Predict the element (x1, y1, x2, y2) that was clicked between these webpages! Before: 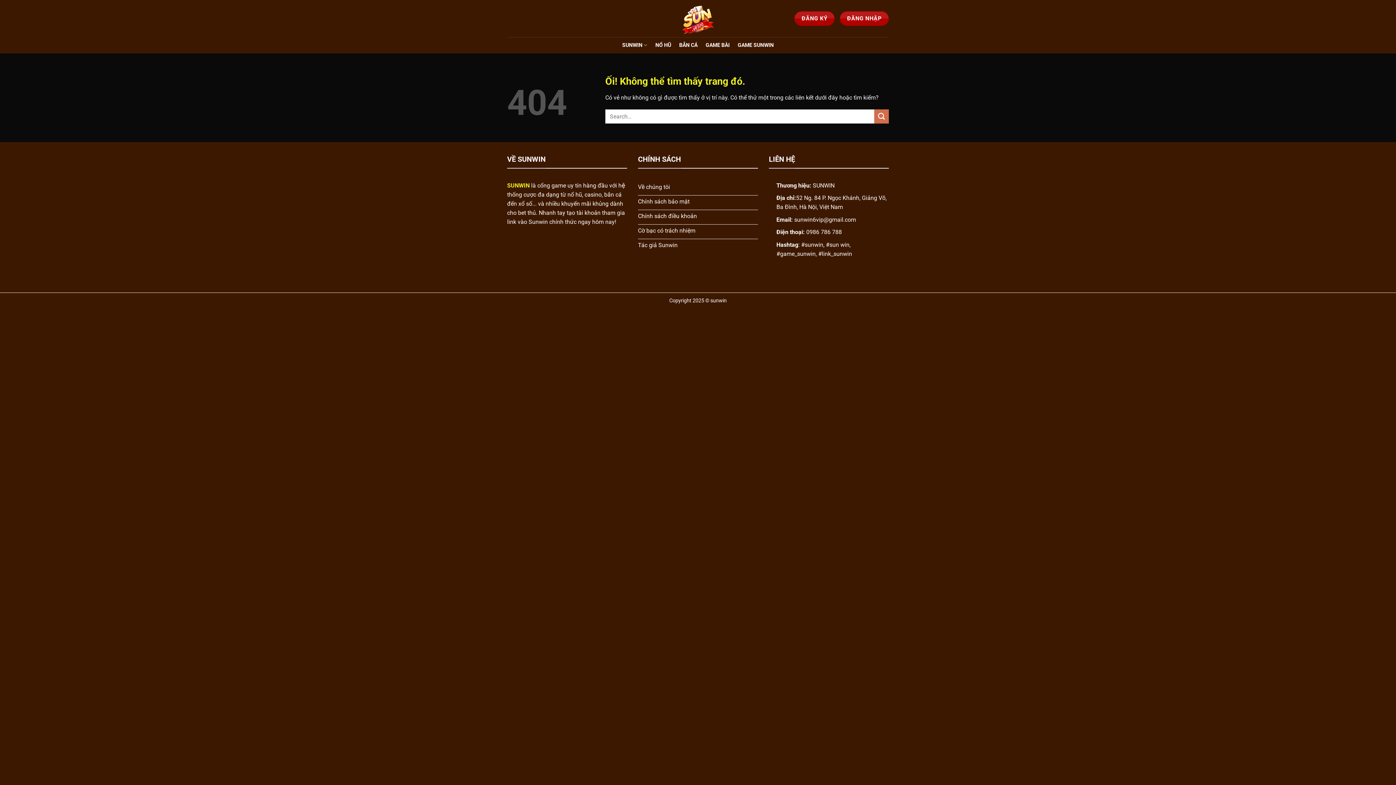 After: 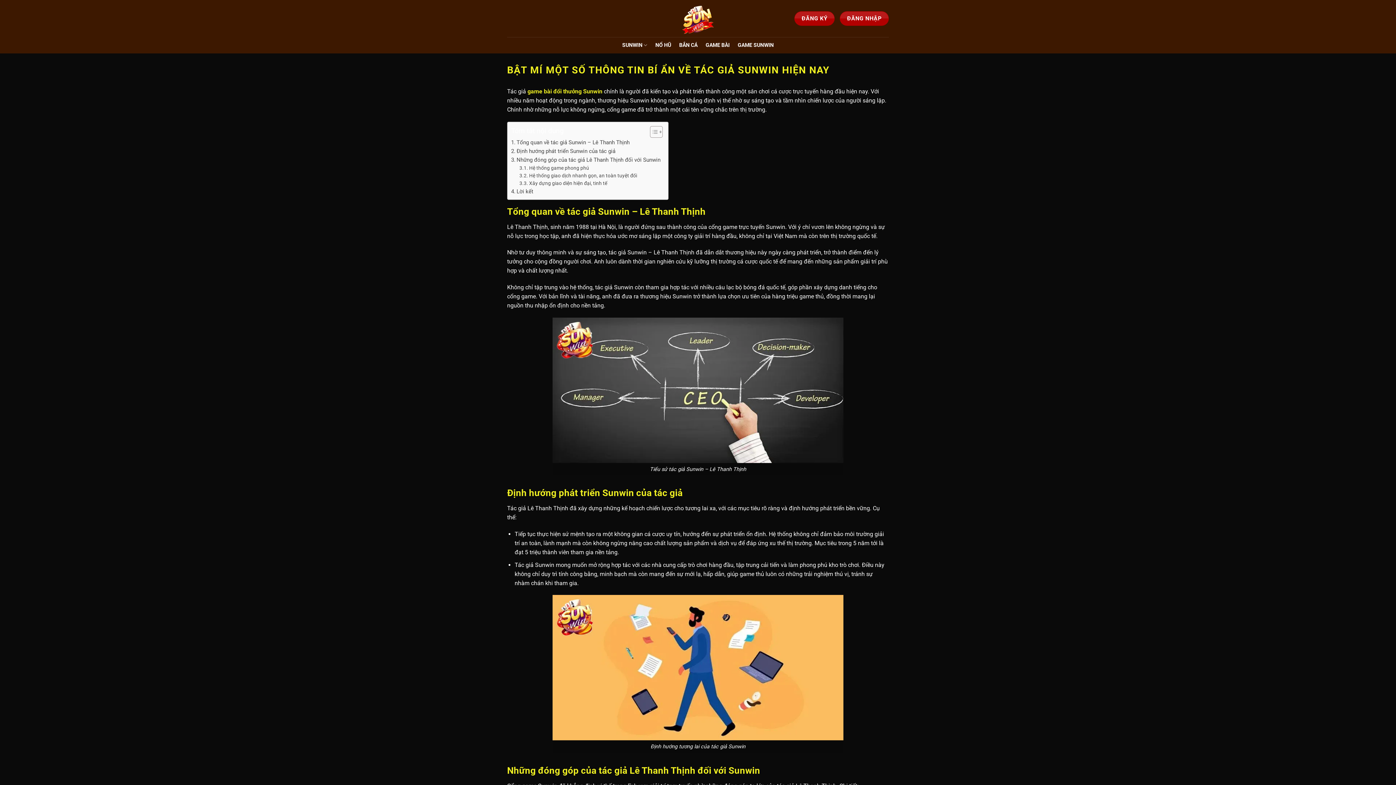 Action: bbox: (638, 239, 758, 253) label: Tác giả Sunwin